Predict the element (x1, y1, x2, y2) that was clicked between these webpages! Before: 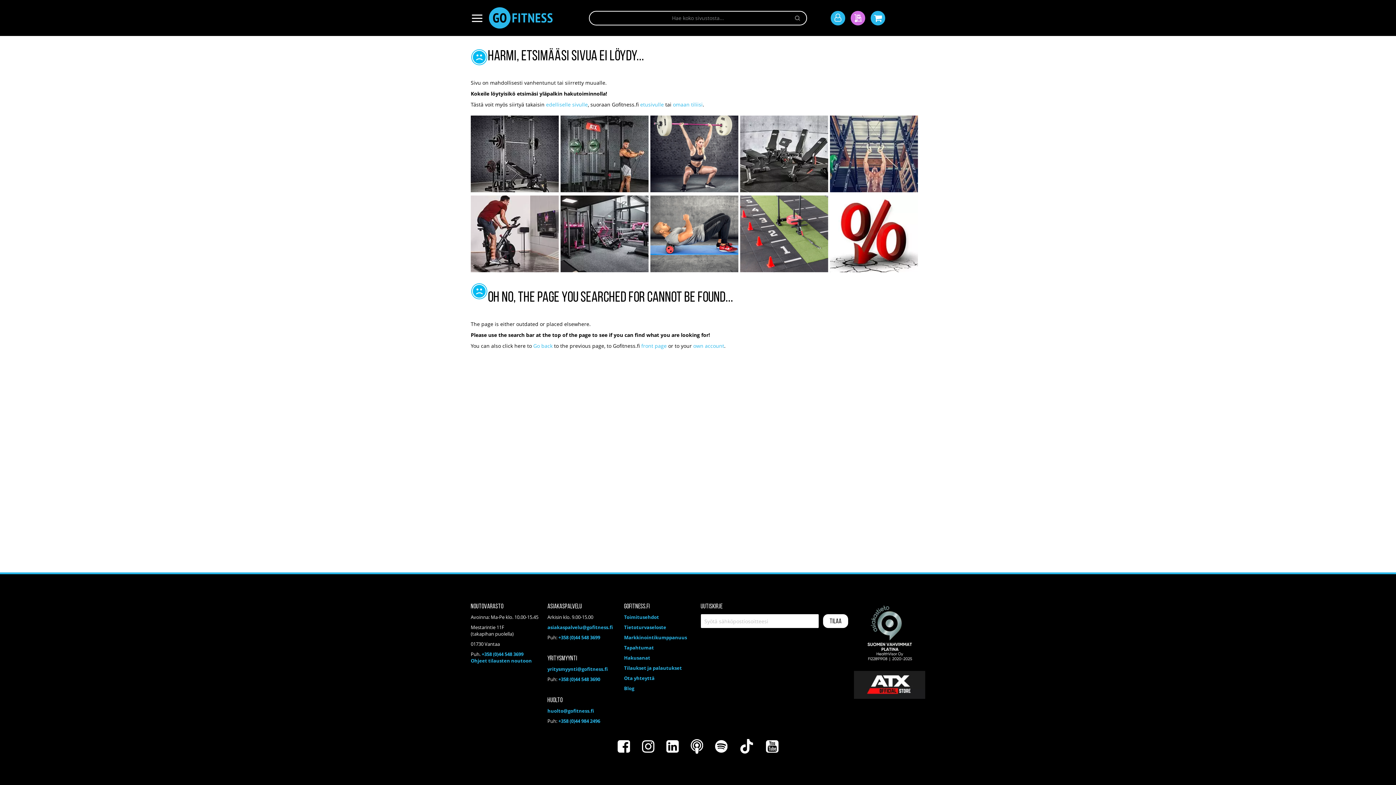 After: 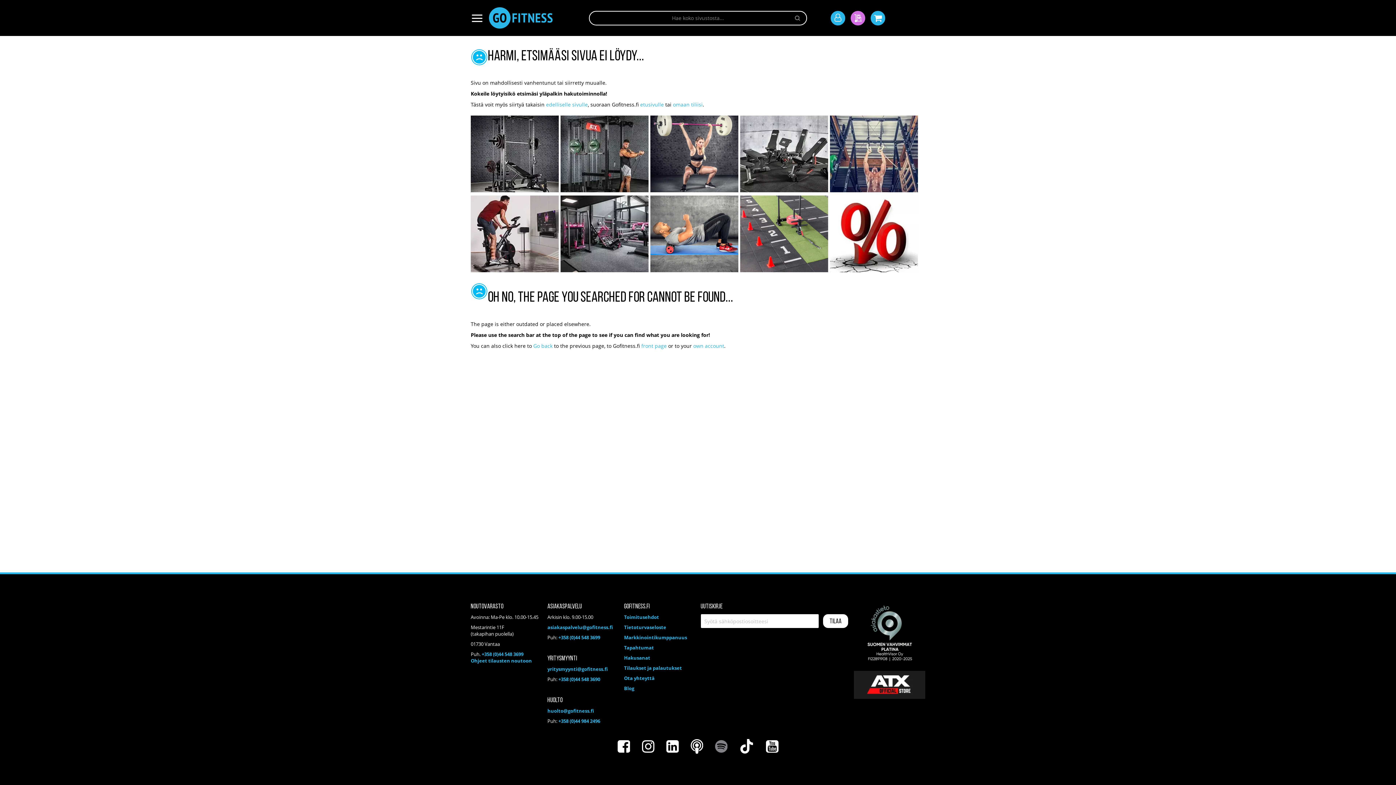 Action: label: Spotify bbox: (715, 739, 727, 754)